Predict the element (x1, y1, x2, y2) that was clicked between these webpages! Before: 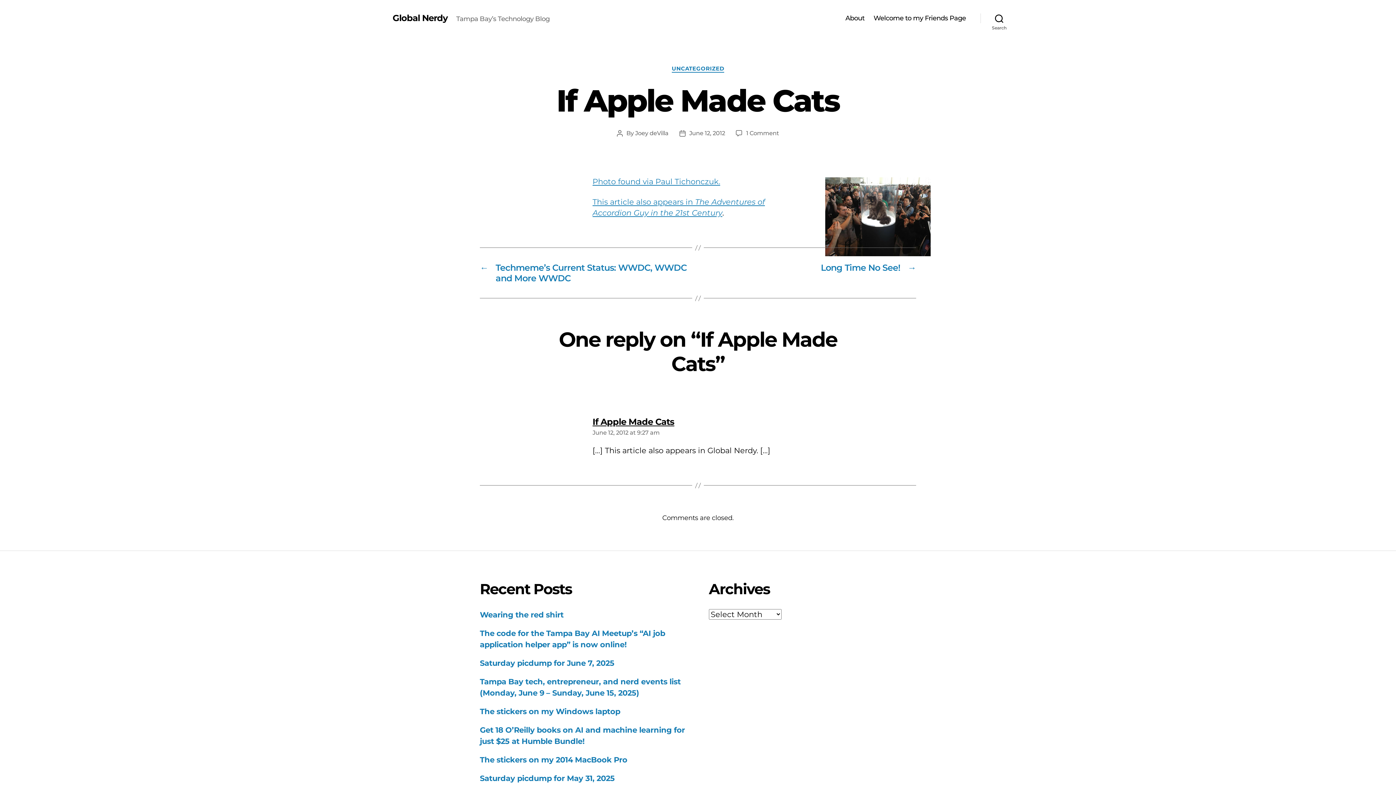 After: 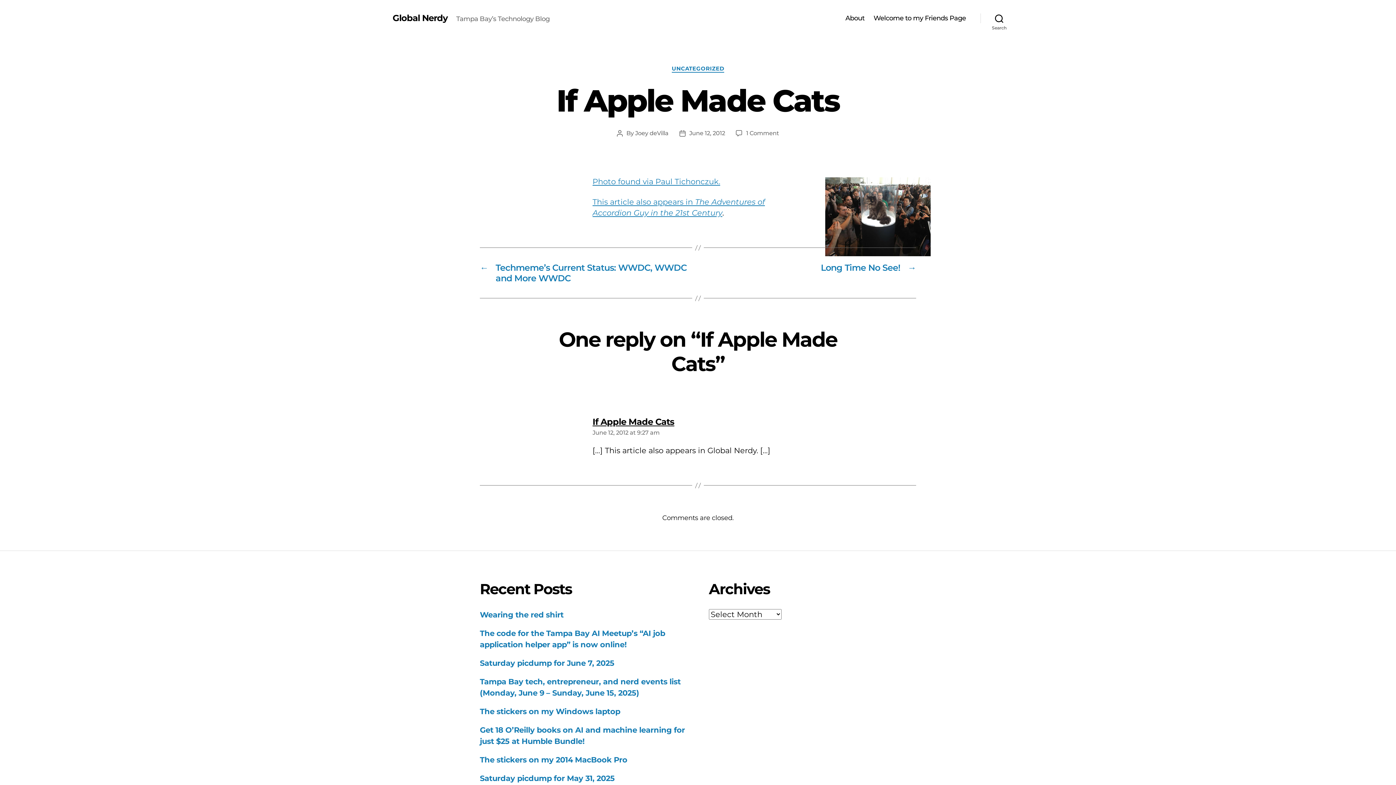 Action: label: June 12, 2012 bbox: (689, 129, 725, 136)